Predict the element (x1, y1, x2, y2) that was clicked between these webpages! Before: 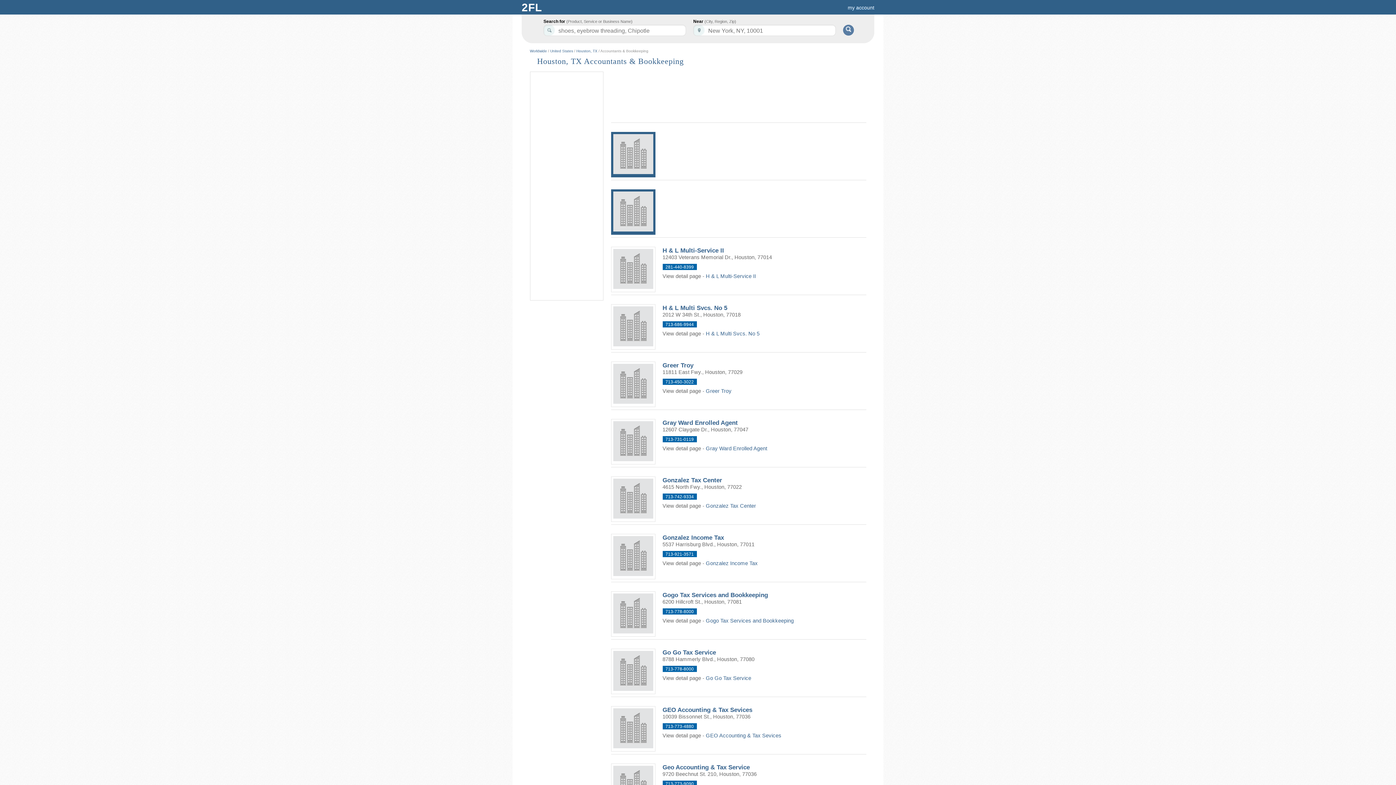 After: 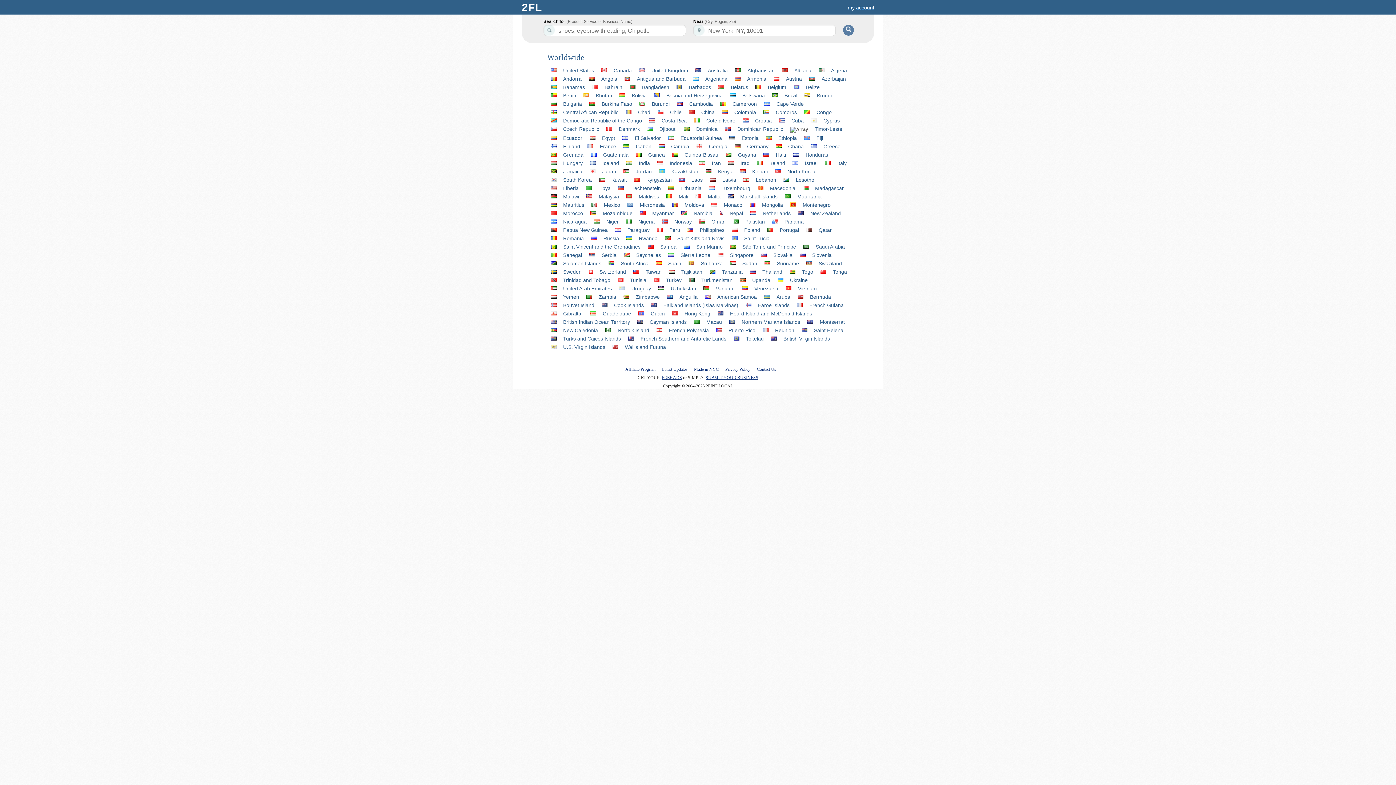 Action: label: Worldwide bbox: (530, 49, 547, 53)